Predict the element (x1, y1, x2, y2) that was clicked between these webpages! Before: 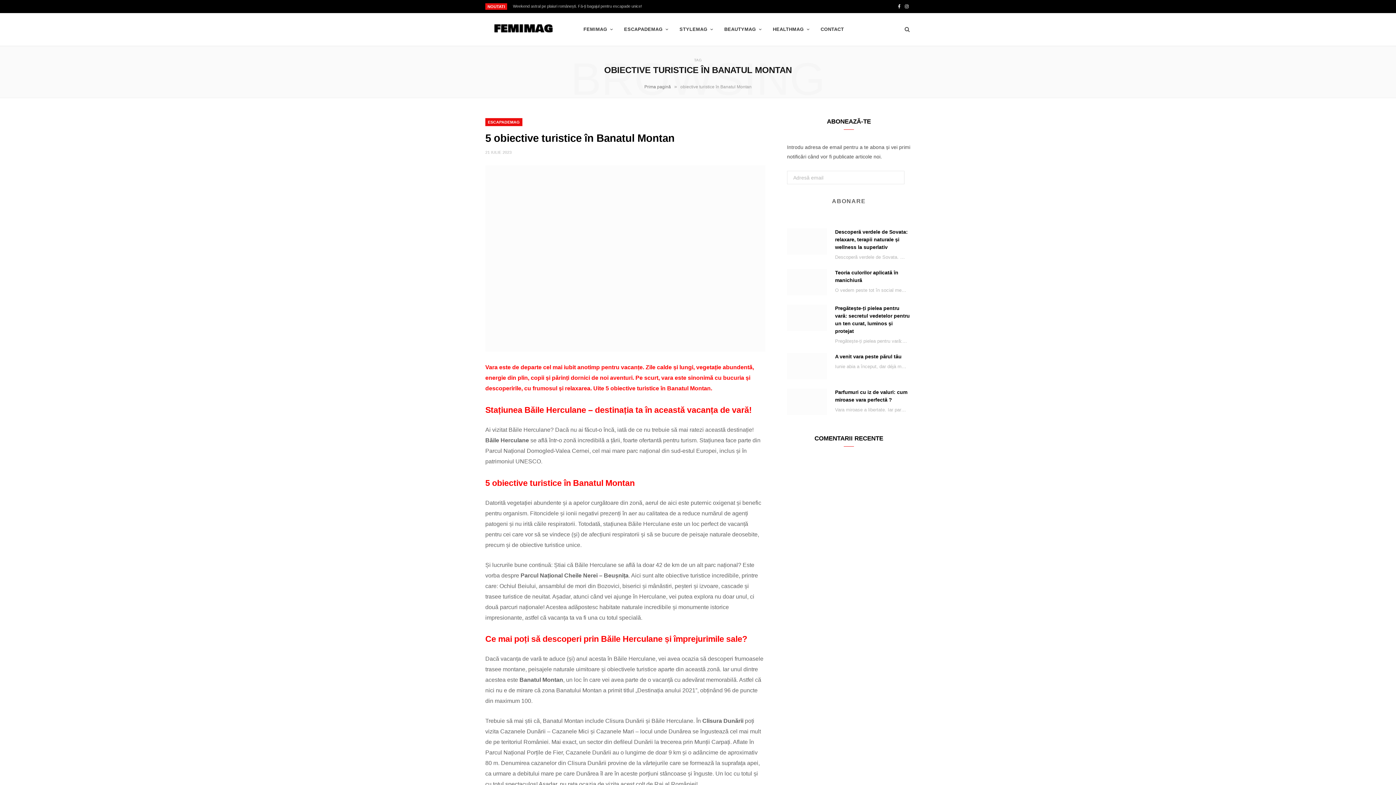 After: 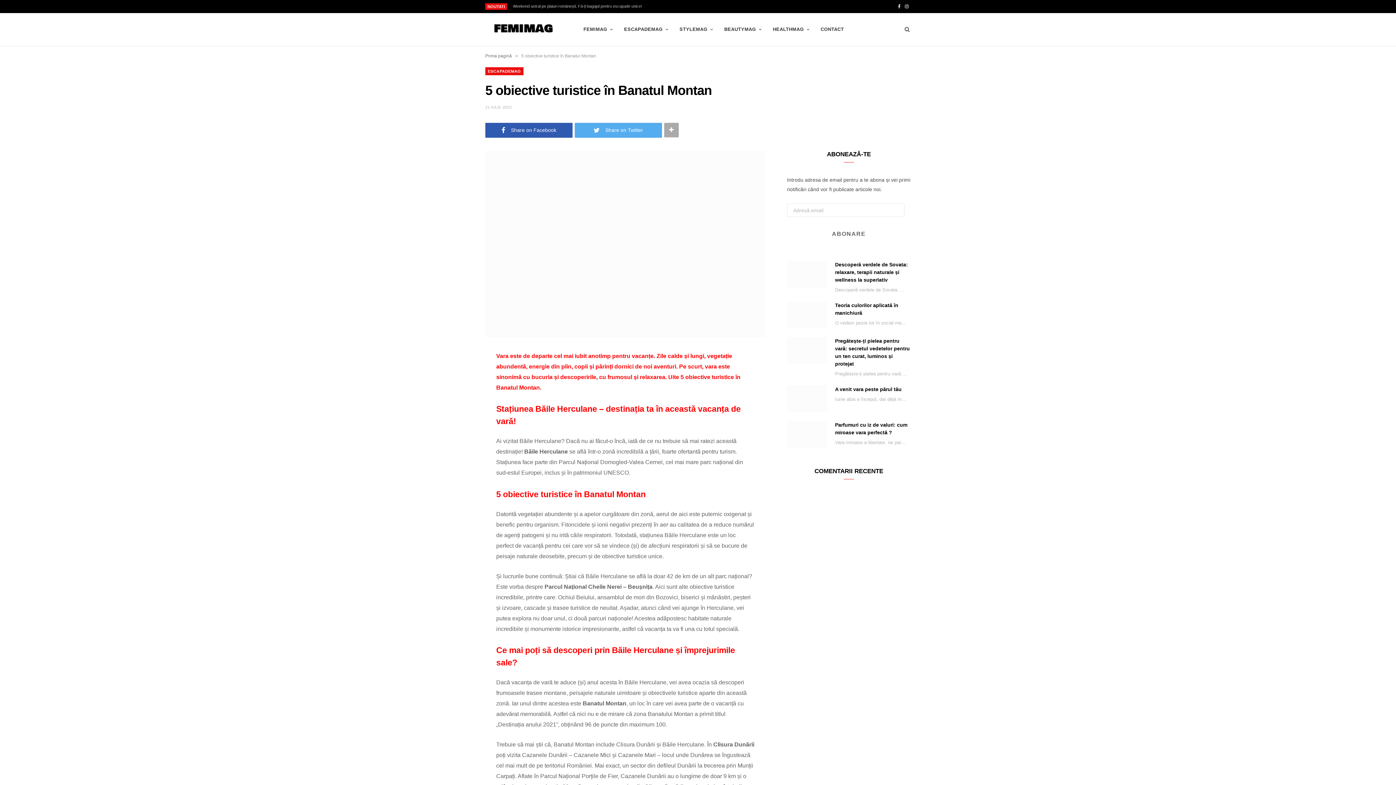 Action: bbox: (485, 165, 765, 352)